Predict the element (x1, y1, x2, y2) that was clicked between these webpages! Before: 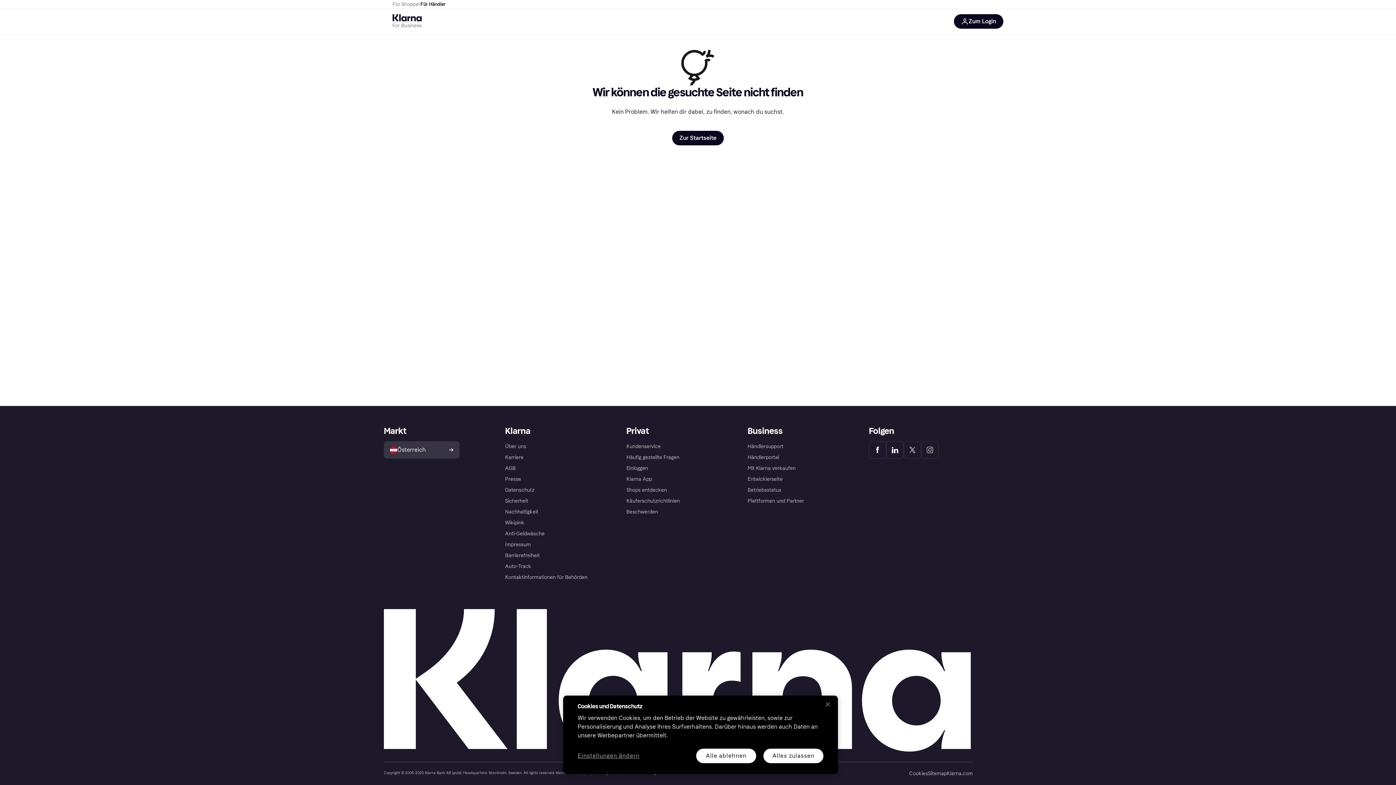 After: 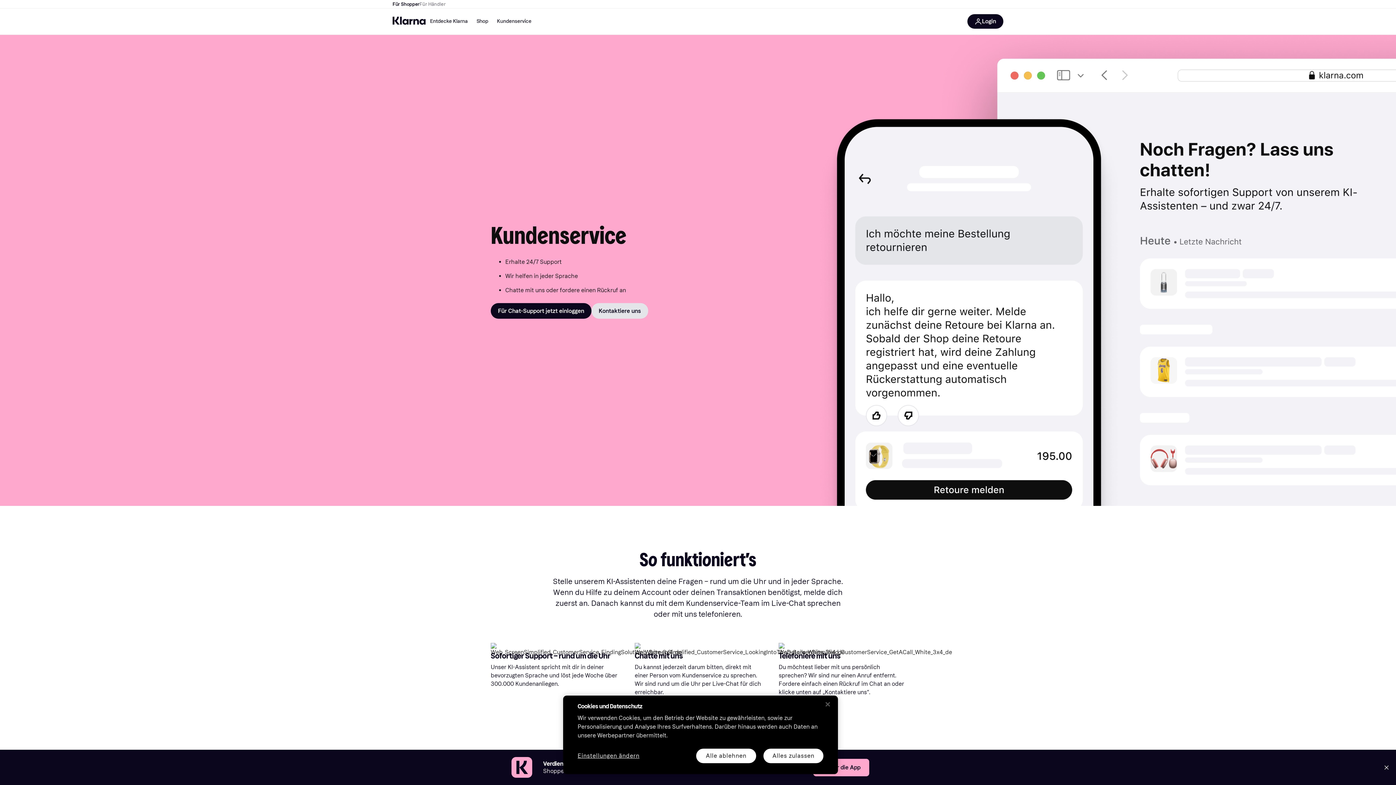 Action: label: Kundenservice bbox: (626, 441, 660, 452)